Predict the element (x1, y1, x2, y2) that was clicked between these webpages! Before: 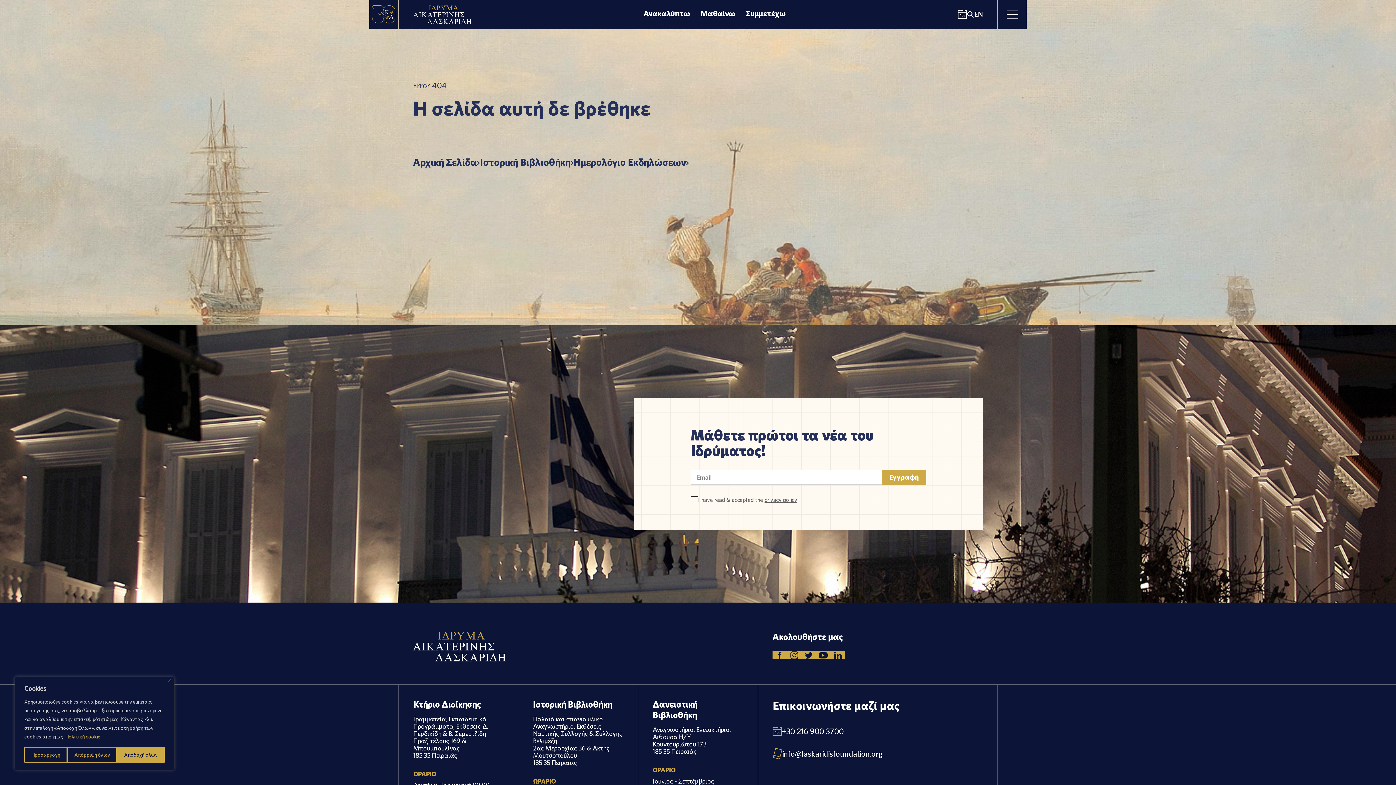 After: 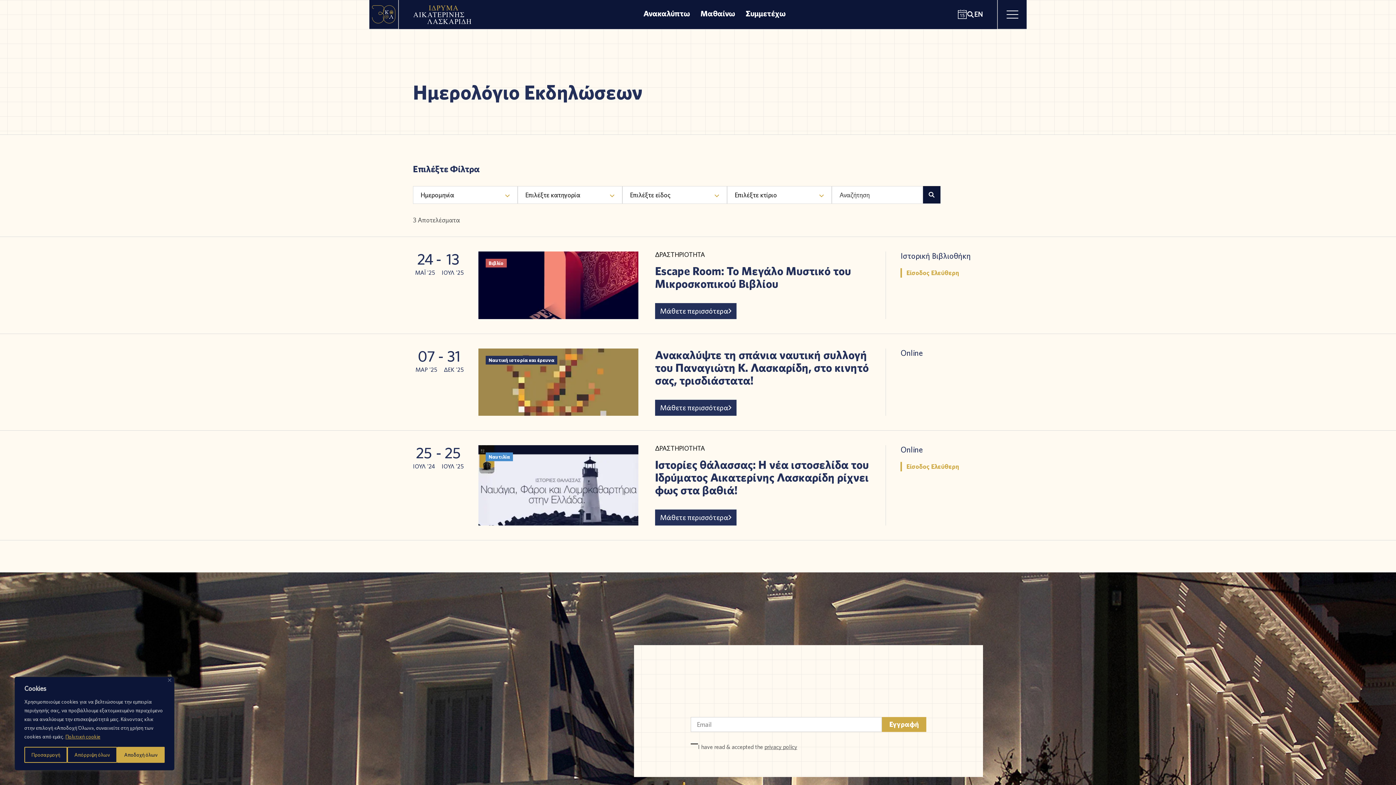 Action: bbox: (958, 9, 967, 19) label: Events